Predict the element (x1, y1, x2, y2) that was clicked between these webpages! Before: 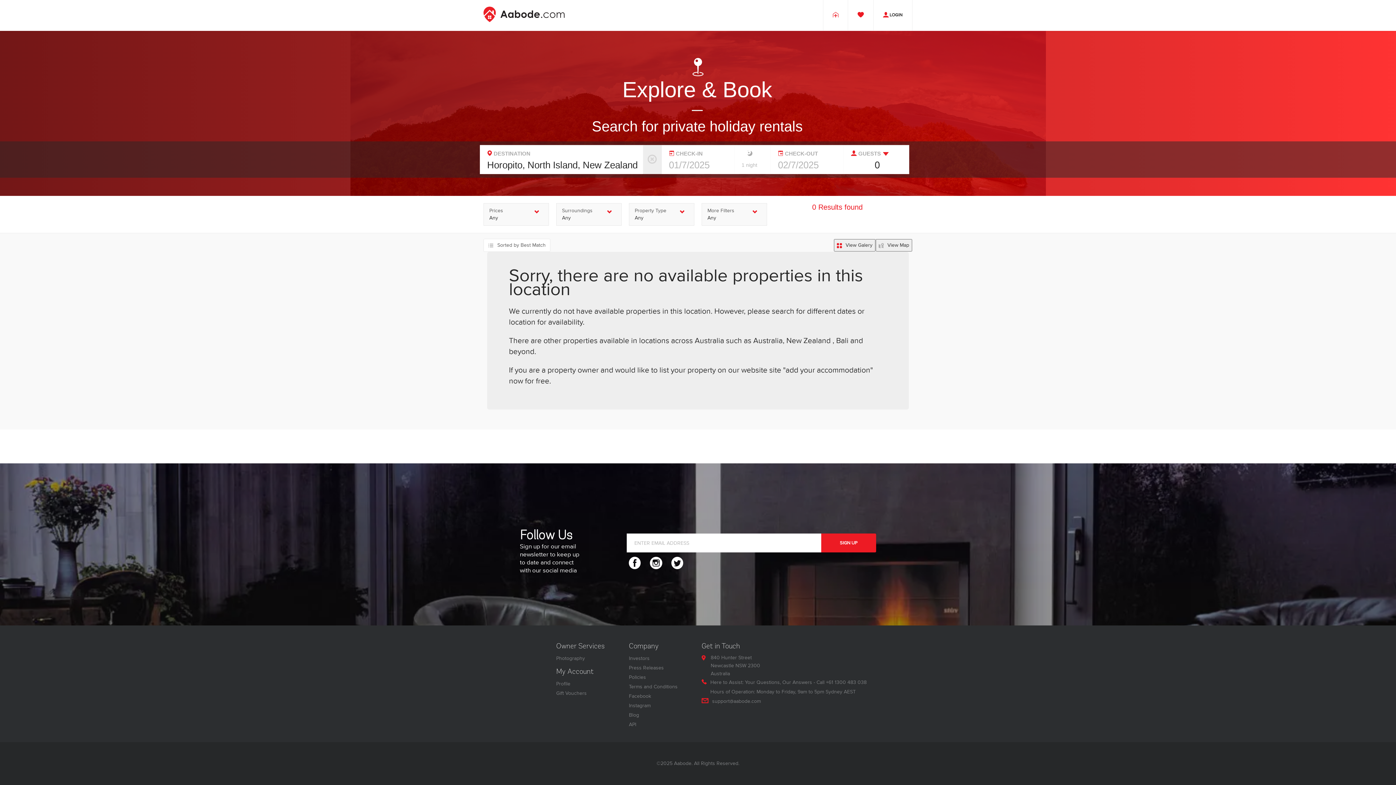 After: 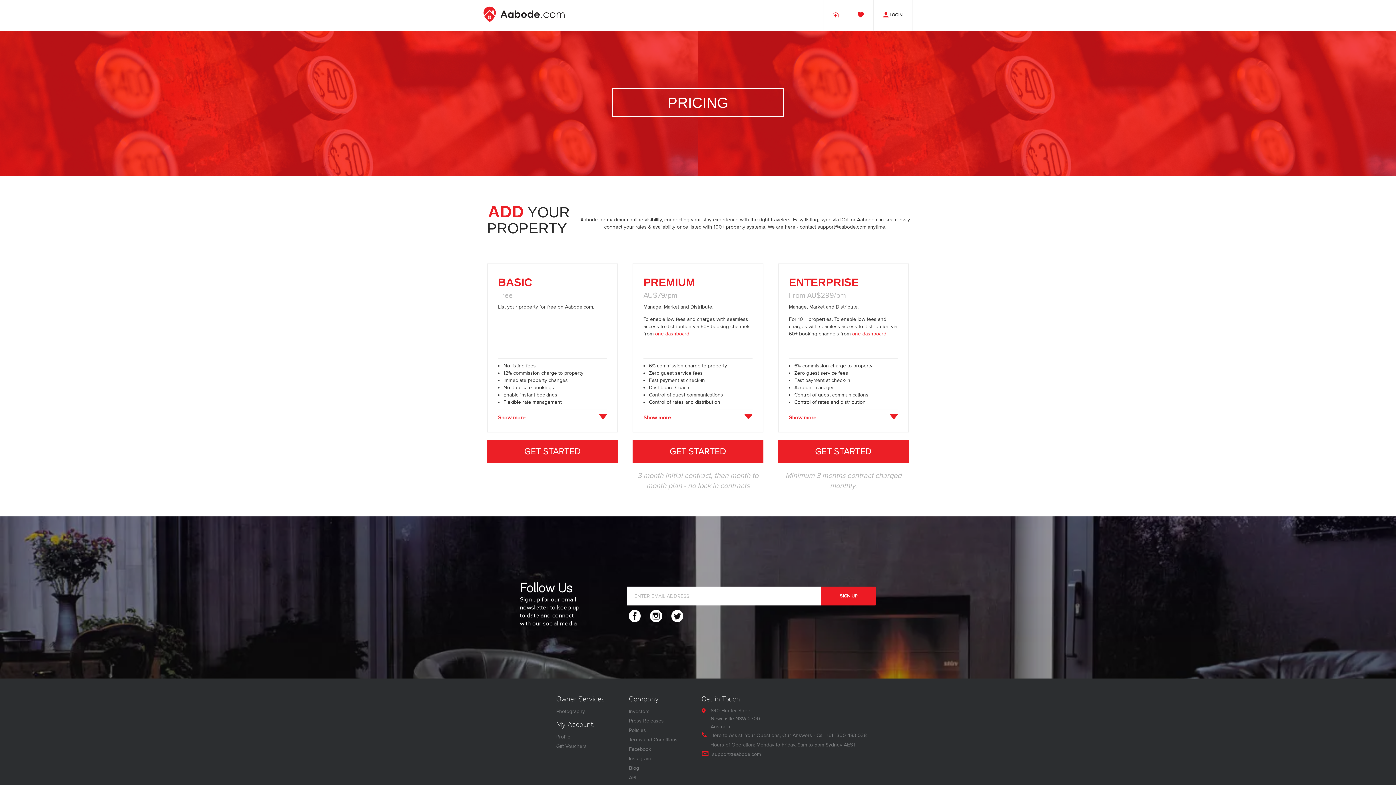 Action: bbox: (783, 365, 873, 375) label: "add your accommodation"